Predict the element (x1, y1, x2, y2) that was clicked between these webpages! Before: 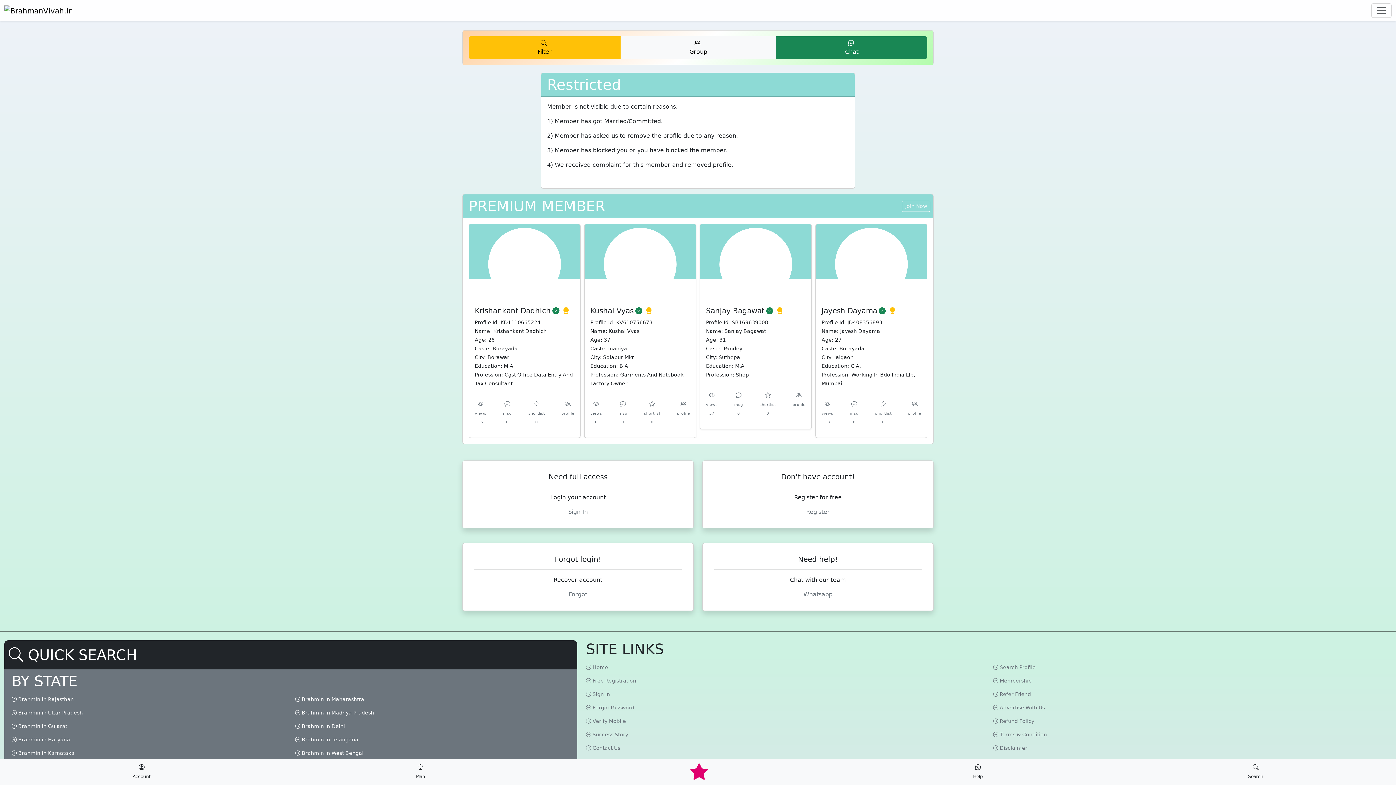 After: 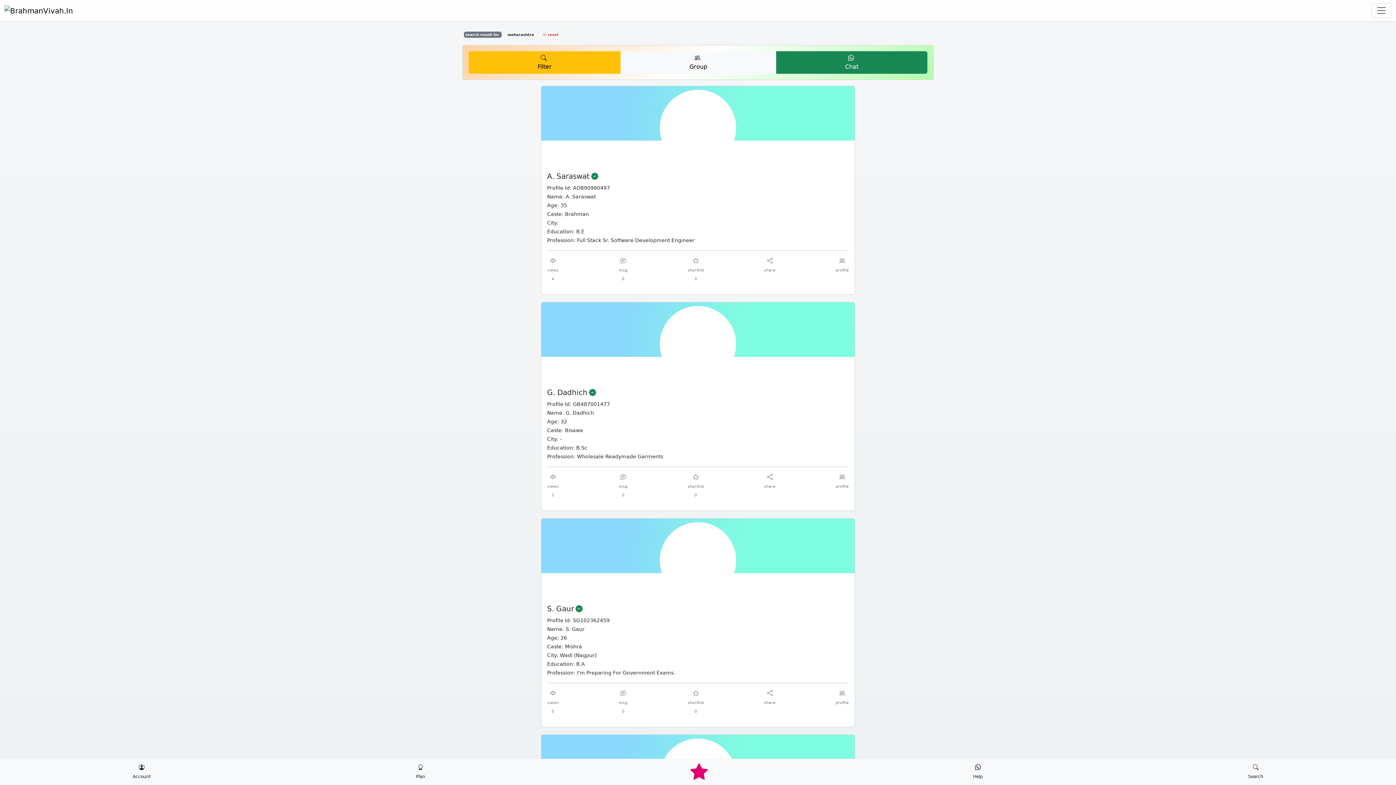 Action: bbox: (295, 696, 364, 702) label:  Brahmin in Maharashtra